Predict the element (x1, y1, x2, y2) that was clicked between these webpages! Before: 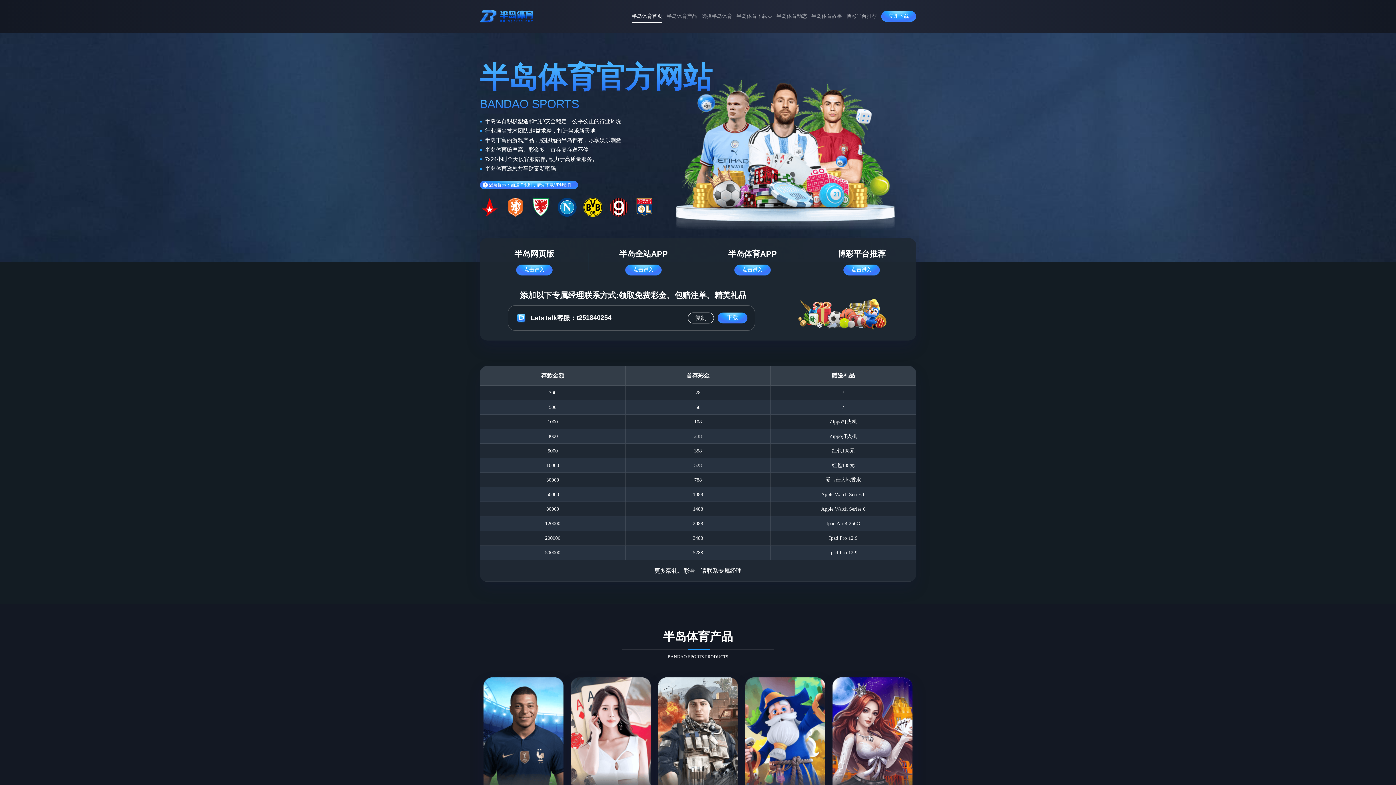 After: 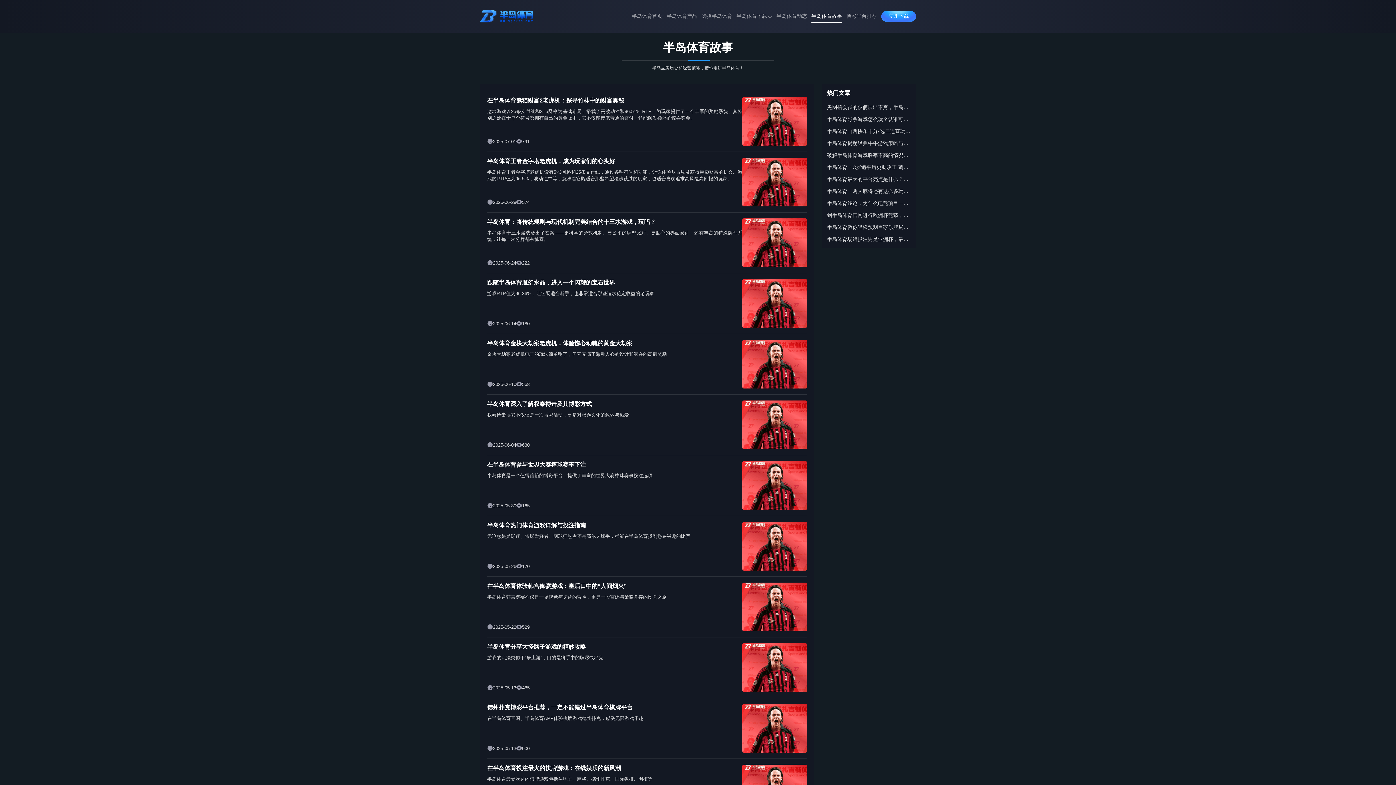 Action: label: 半岛体育故事 bbox: (811, 8, 842, 24)